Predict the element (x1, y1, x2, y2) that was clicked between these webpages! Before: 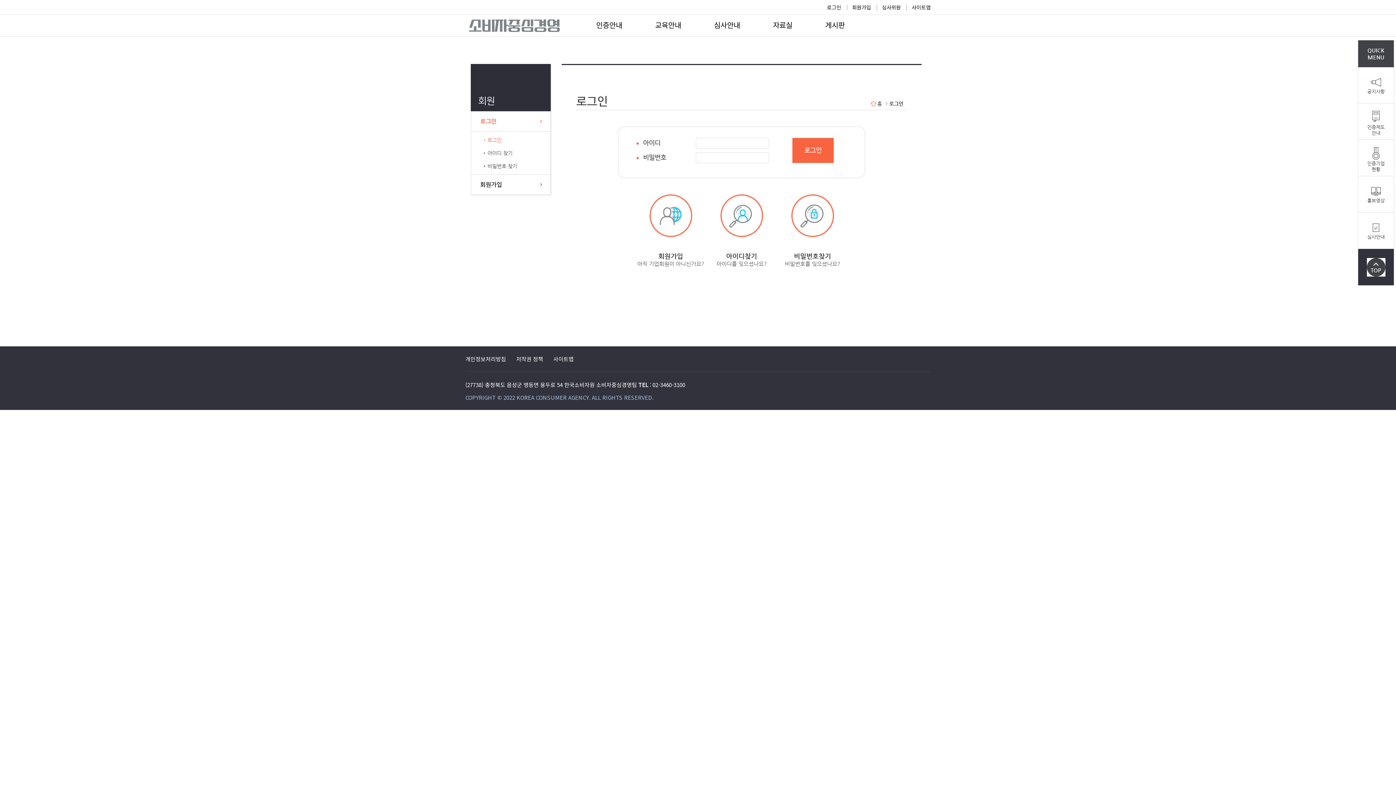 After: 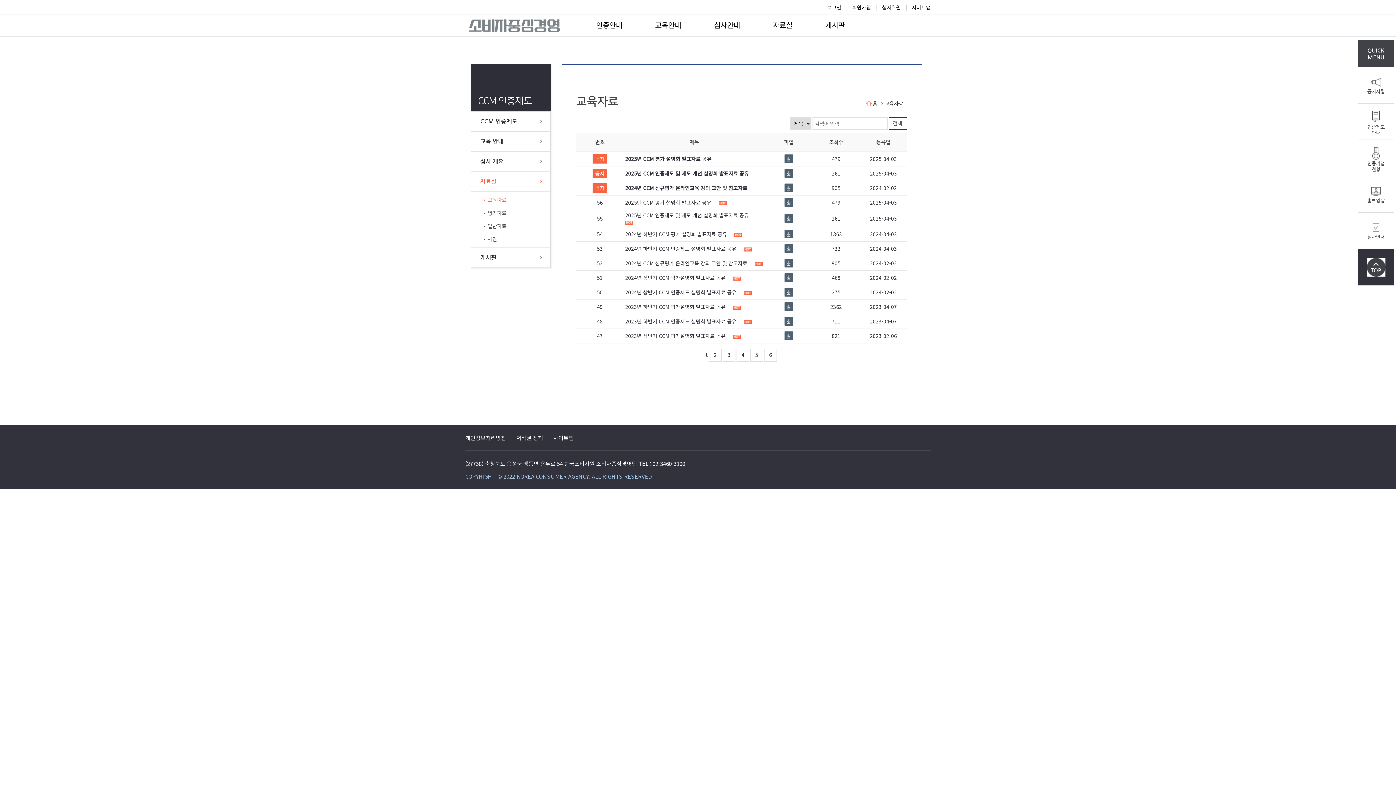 Action: label: 자료실 bbox: (773, 19, 792, 30)